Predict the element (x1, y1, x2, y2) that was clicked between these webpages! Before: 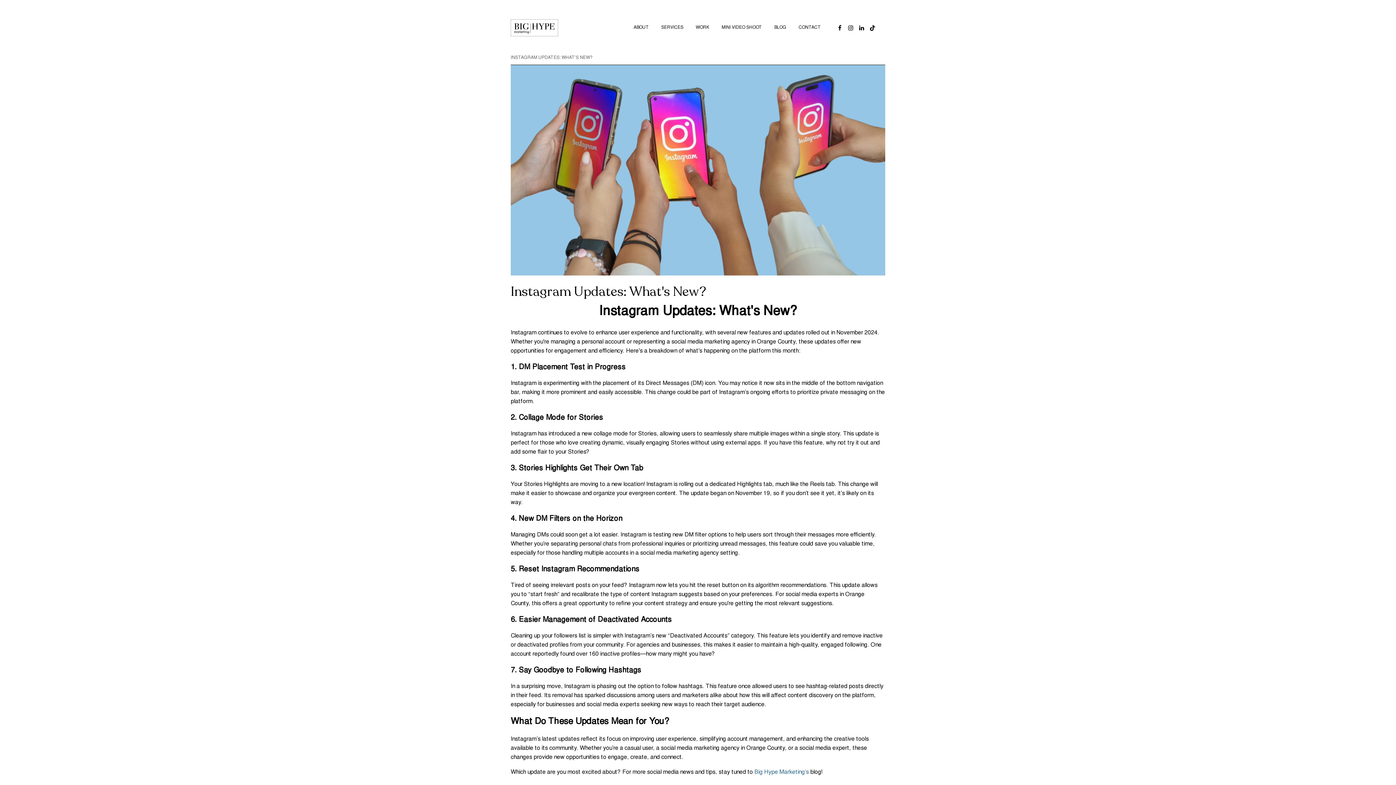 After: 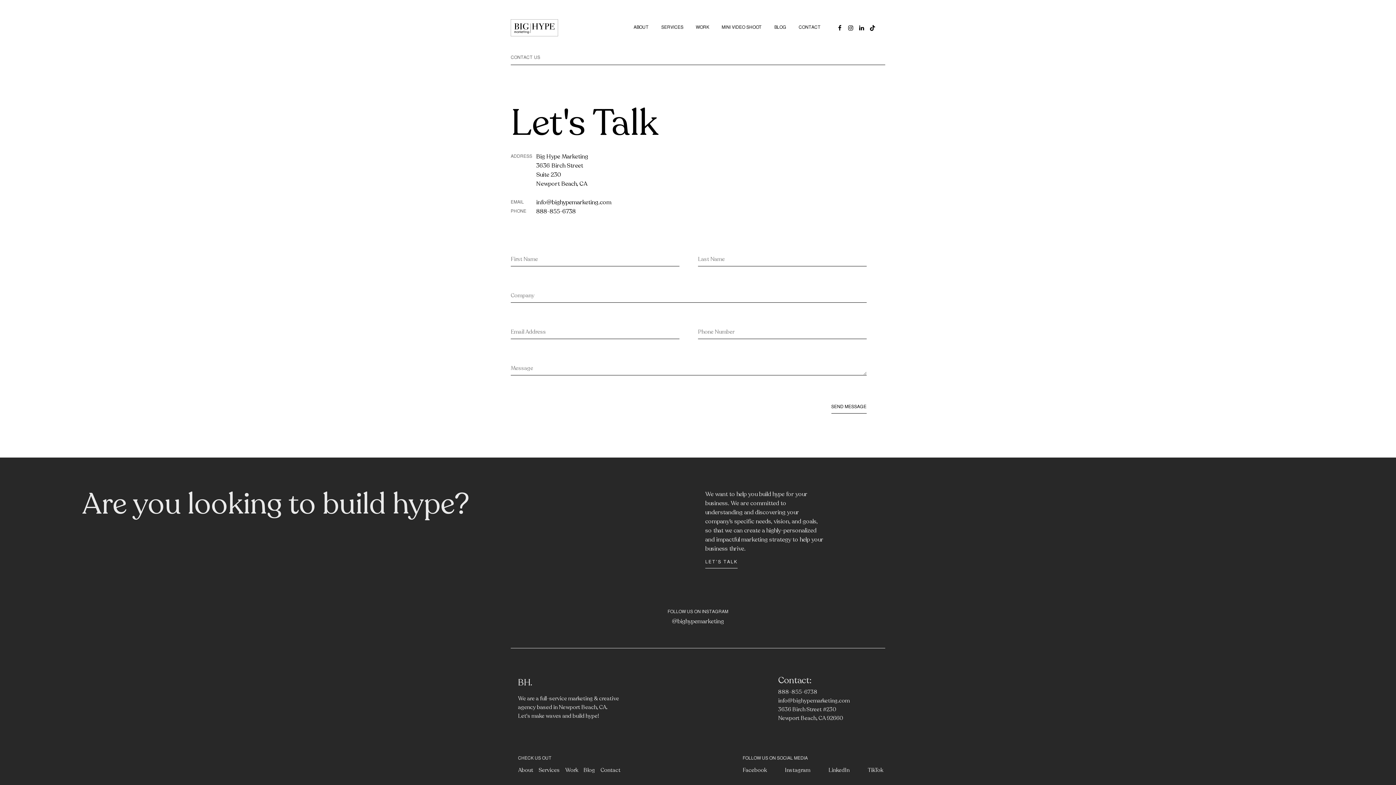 Action: bbox: (798, 24, 821, 31) label: CONTACT